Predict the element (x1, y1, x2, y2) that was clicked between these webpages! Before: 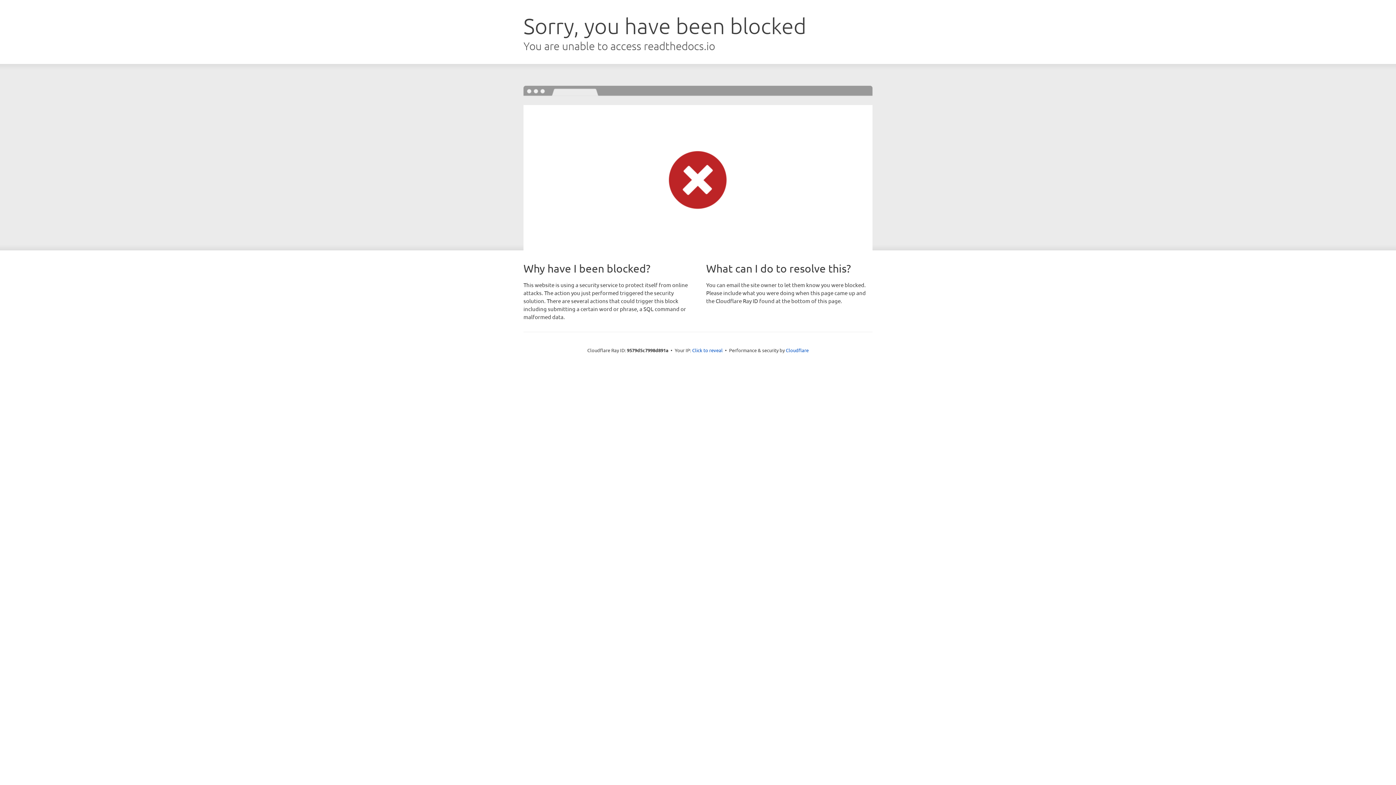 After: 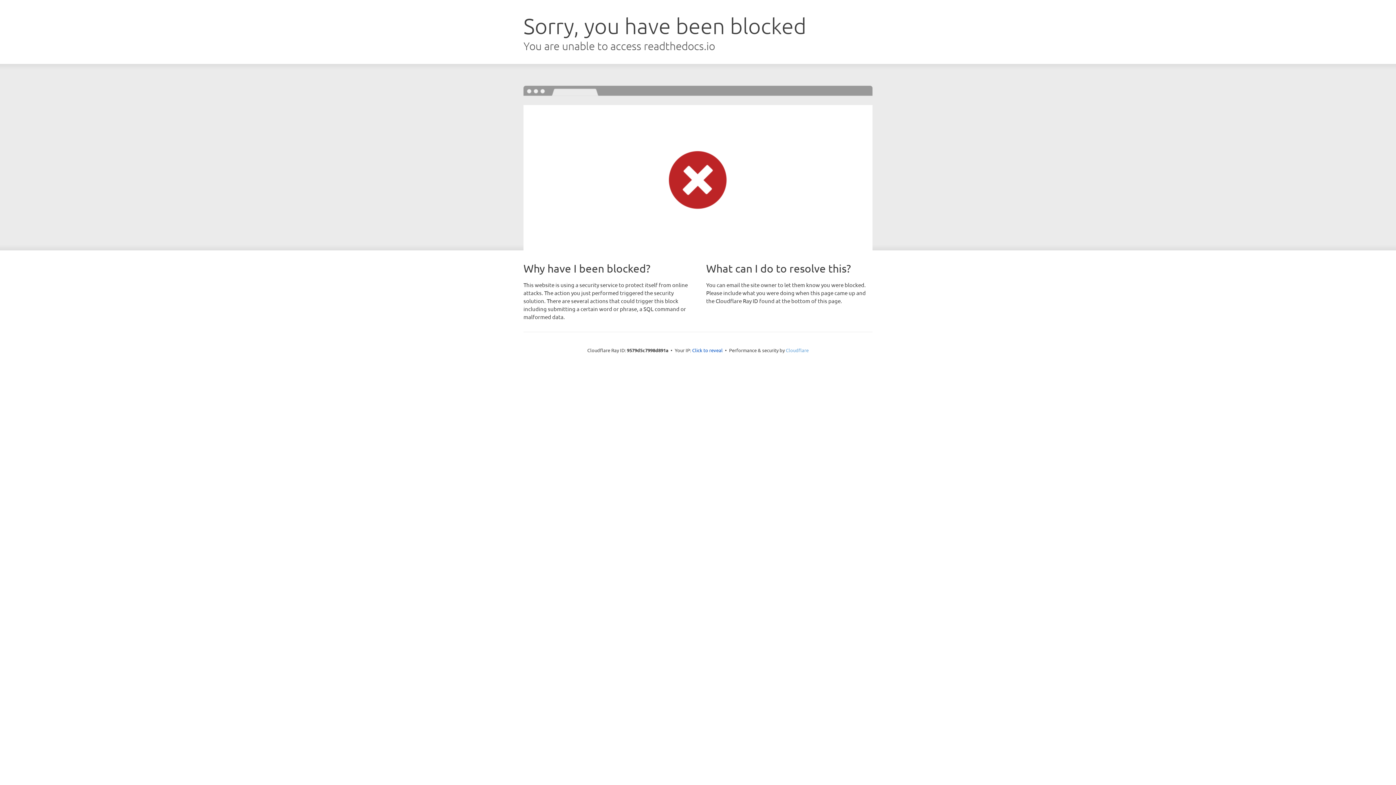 Action: label: Cloudflare bbox: (786, 347, 808, 353)